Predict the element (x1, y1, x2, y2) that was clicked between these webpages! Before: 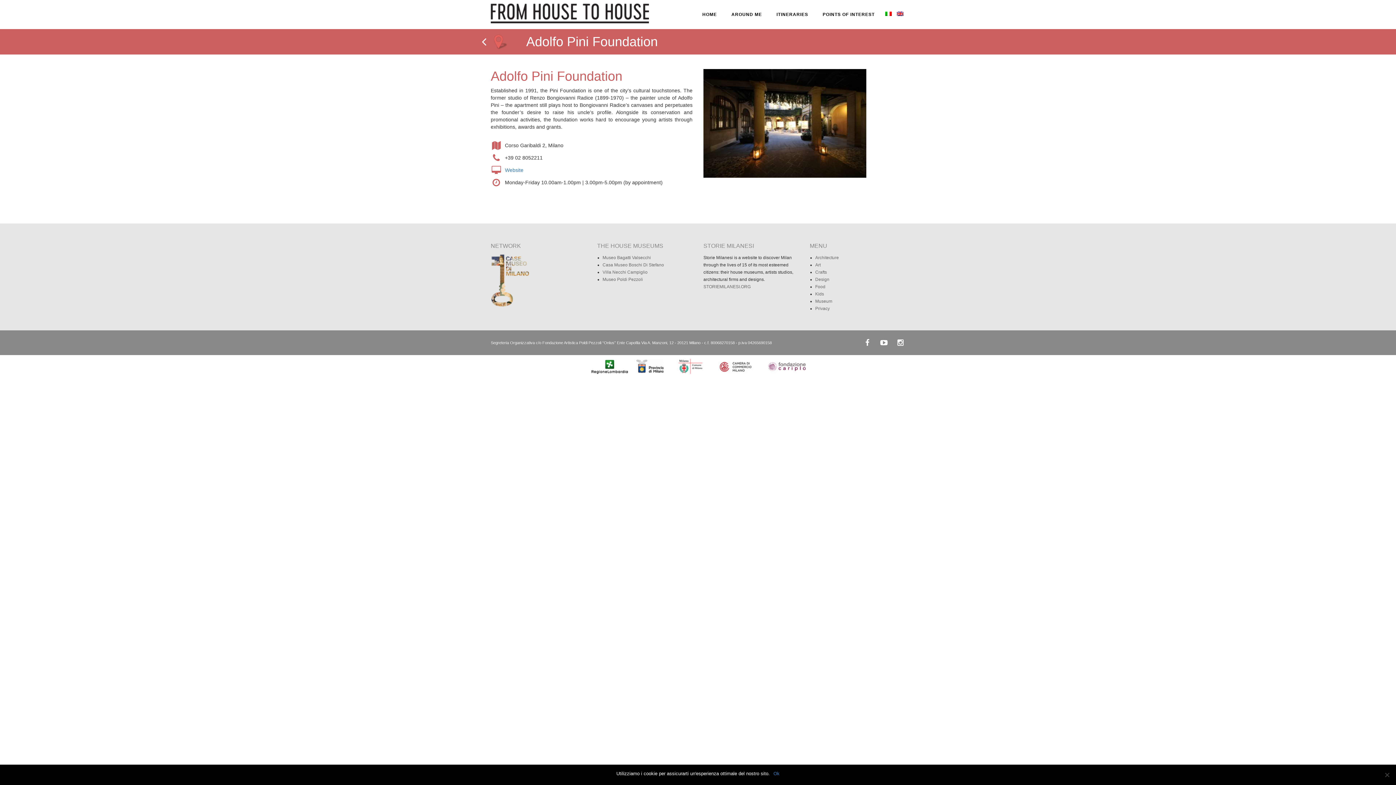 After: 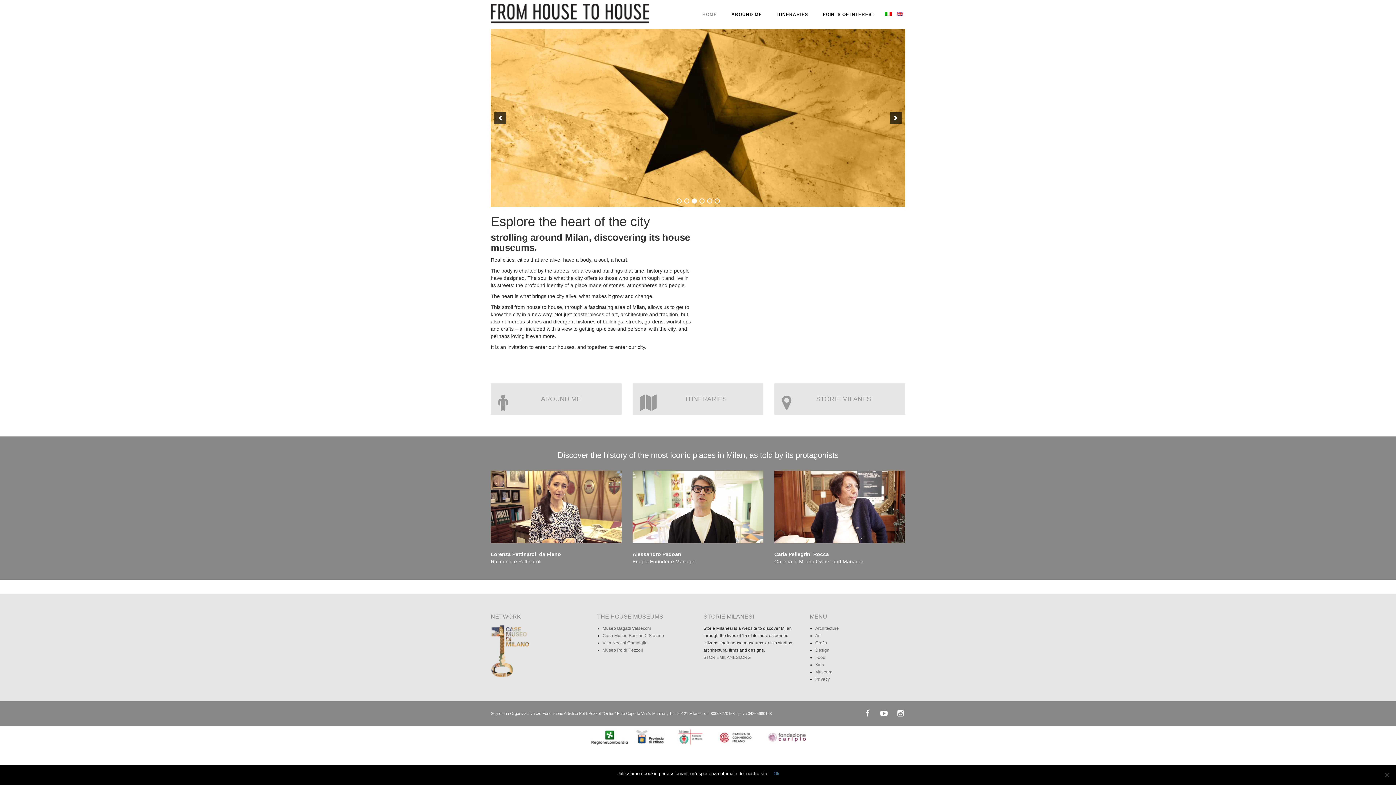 Action: bbox: (485, 0, 654, 18)